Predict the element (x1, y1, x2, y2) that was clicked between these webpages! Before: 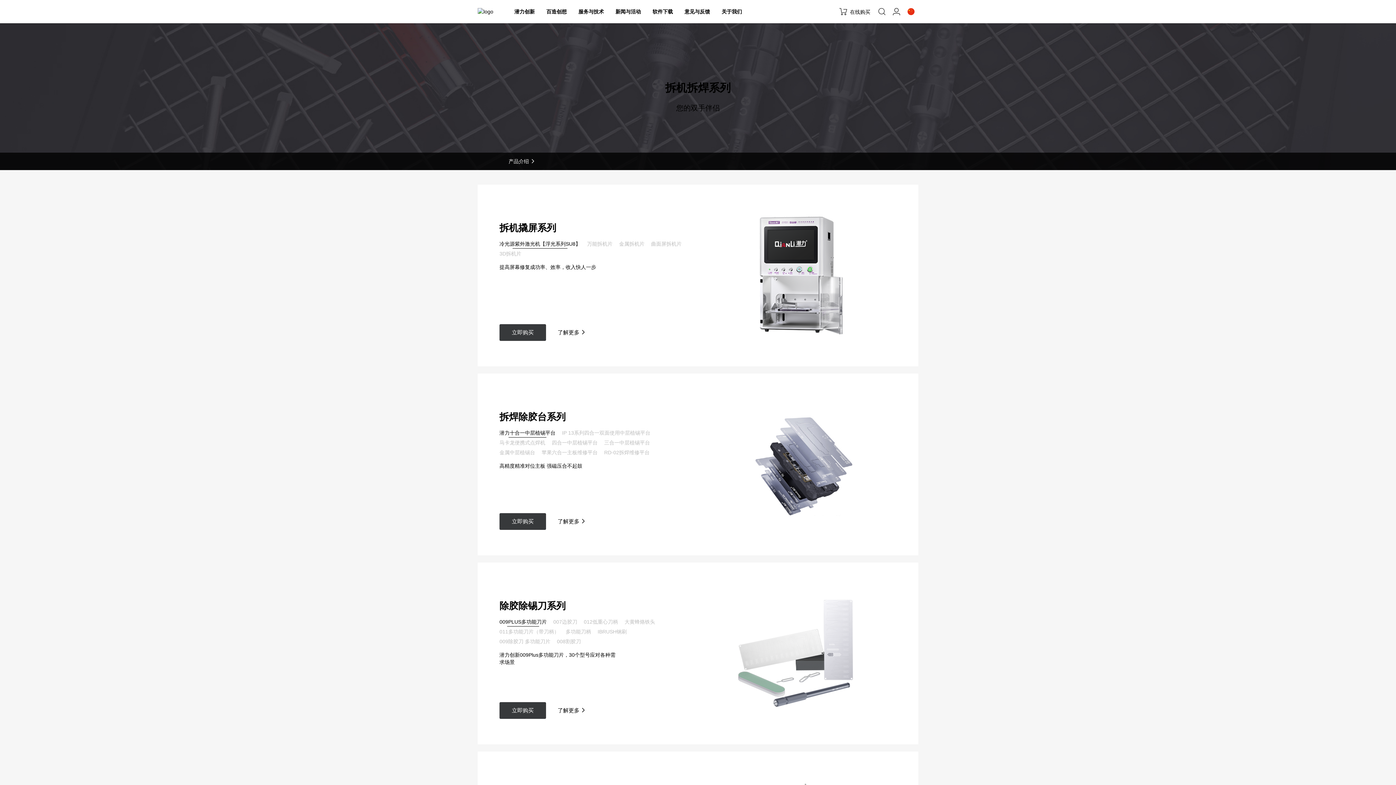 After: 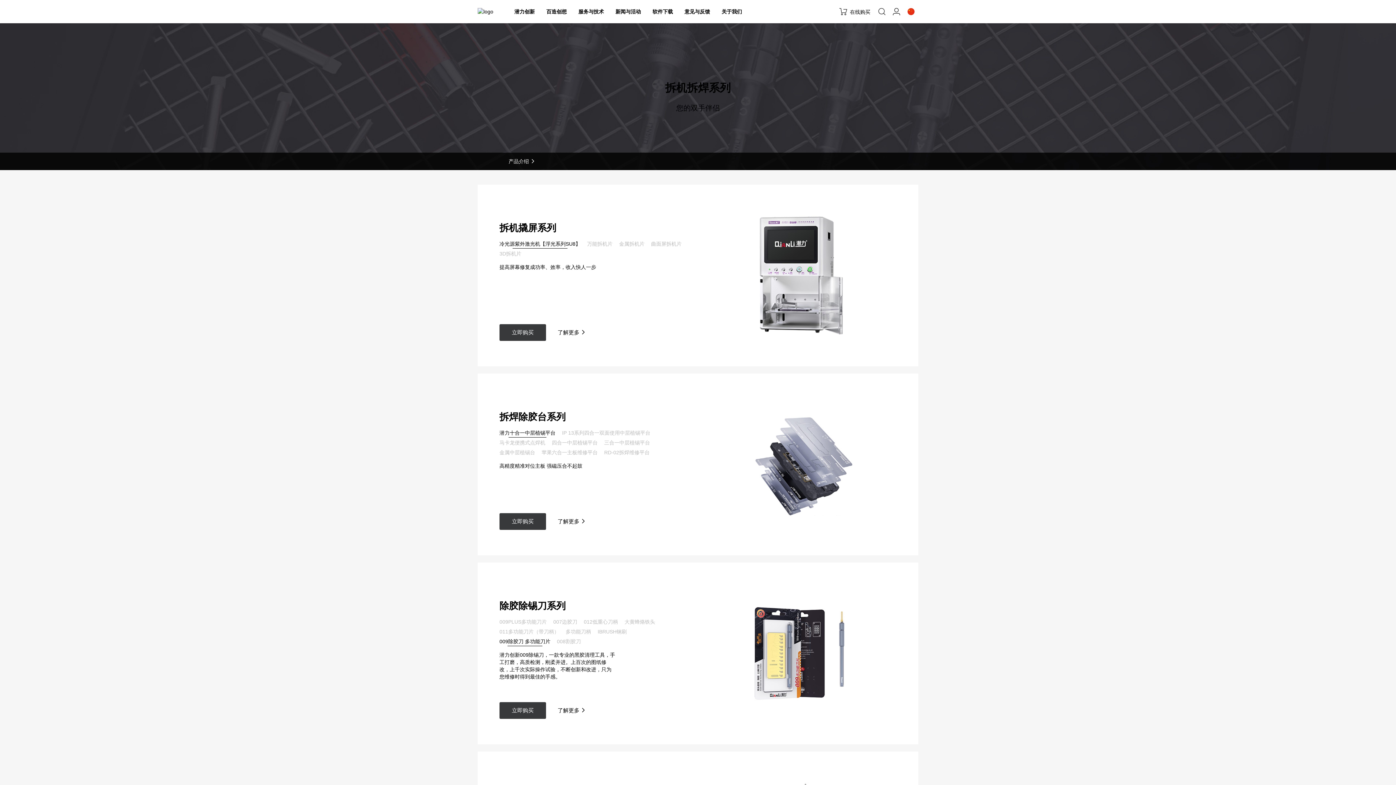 Action: bbox: (499, 638, 550, 645) label: 009除胶刀 多功能刀片